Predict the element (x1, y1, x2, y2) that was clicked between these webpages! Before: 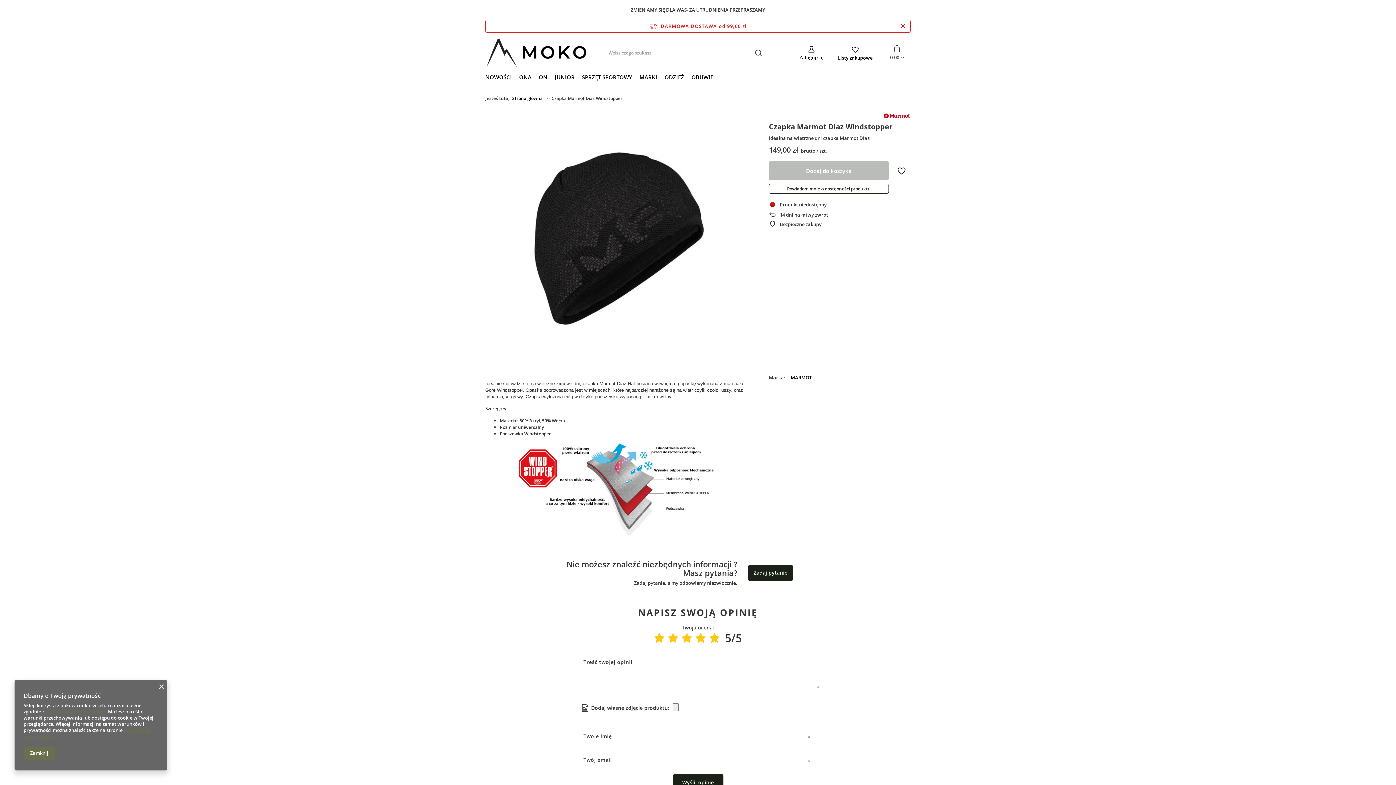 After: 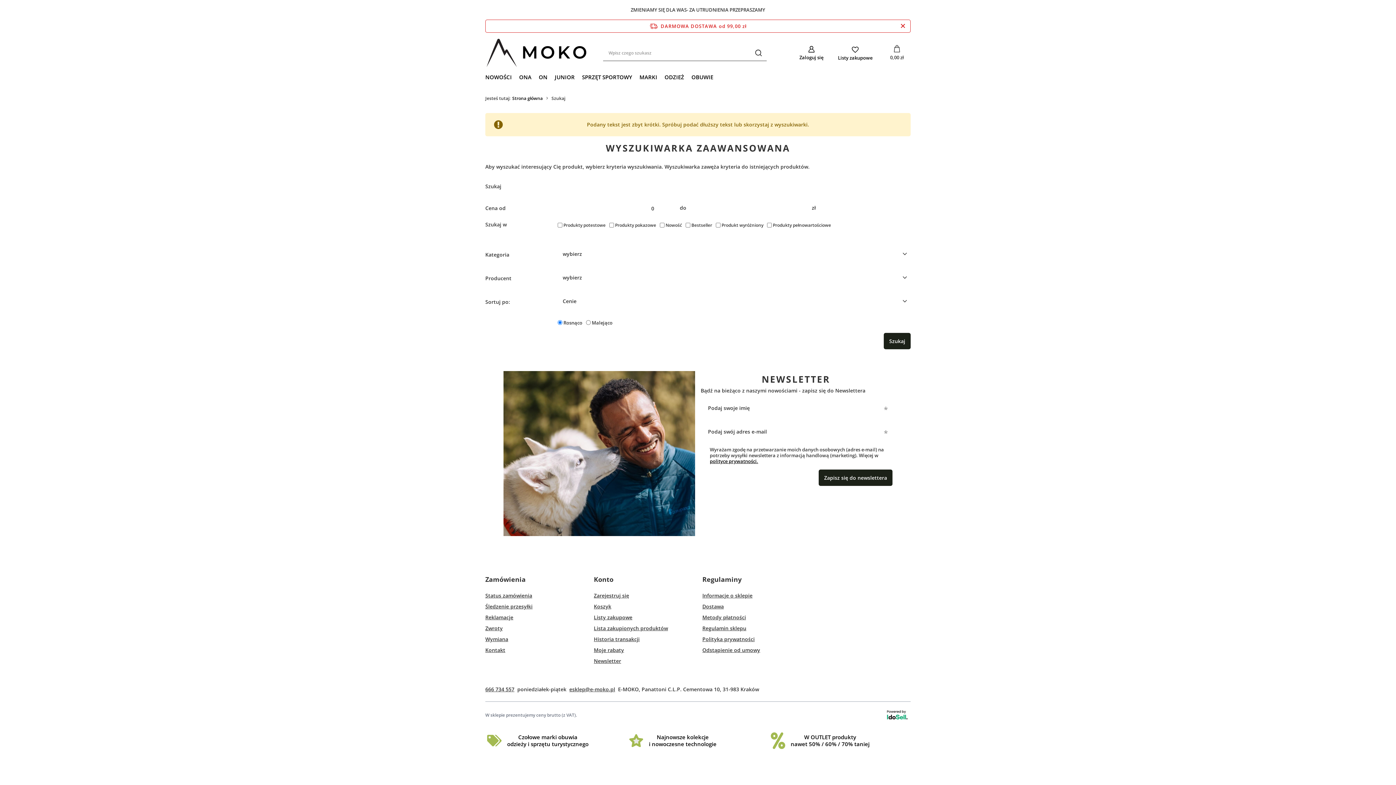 Action: bbox: (750, 44, 766, 61) label: Szukaj